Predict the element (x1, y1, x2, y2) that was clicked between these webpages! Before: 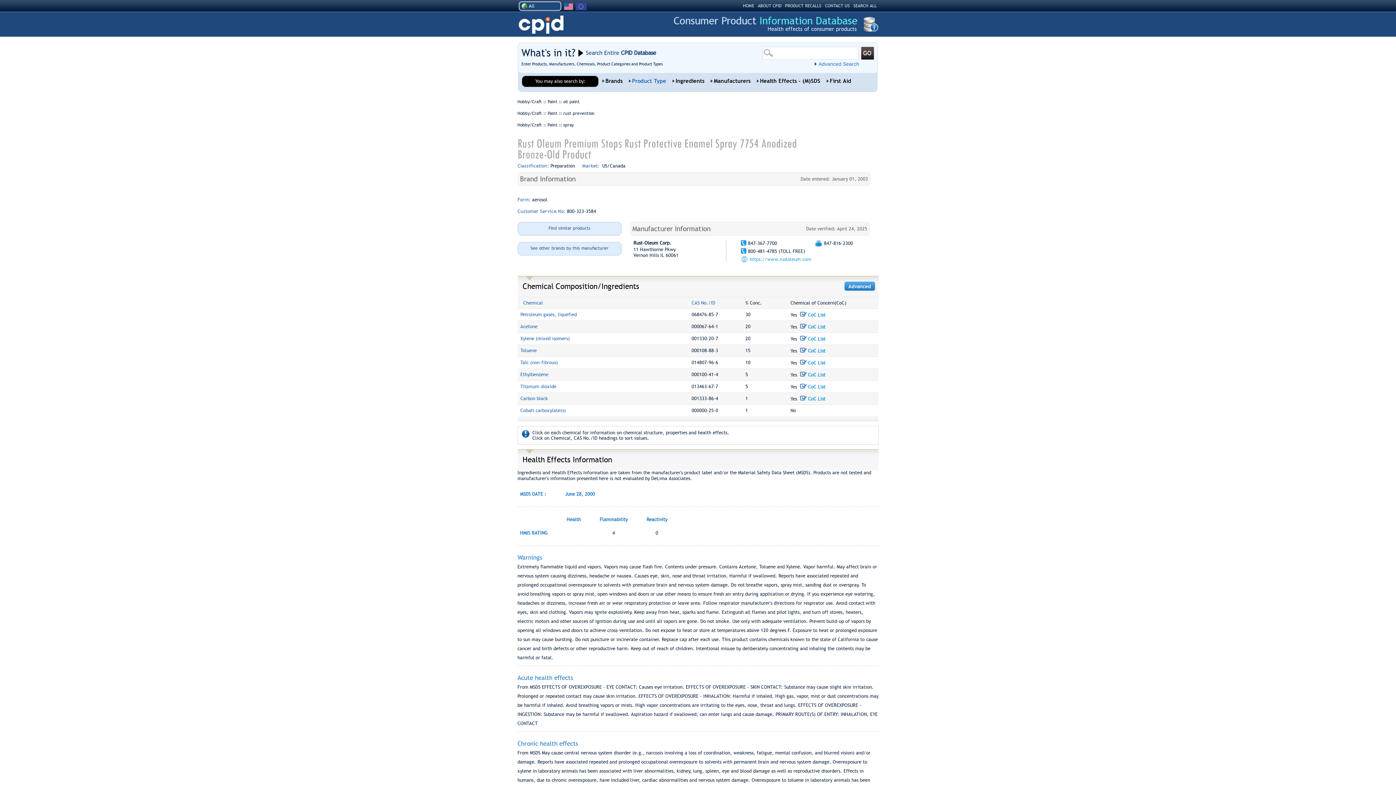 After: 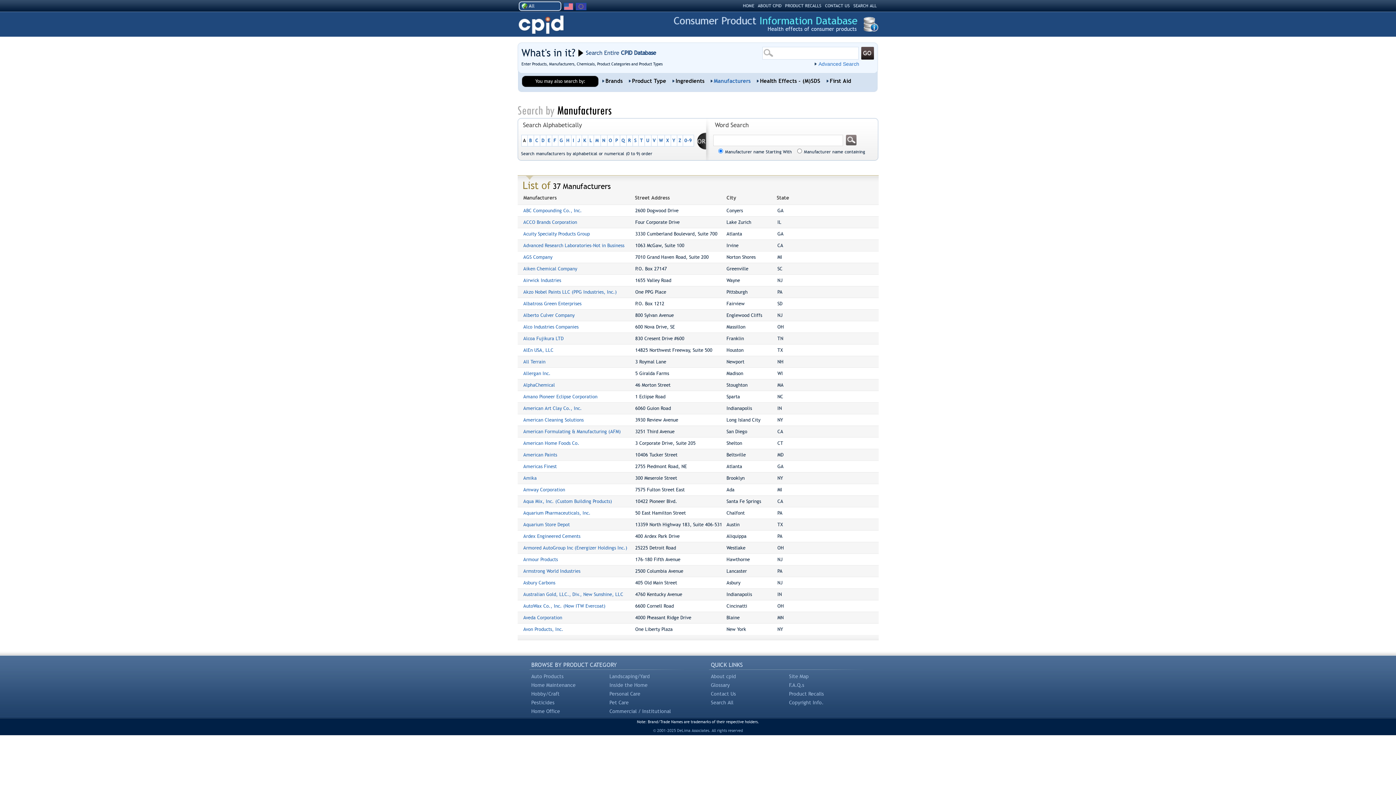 Action: bbox: (710, 77, 750, 84) label: Manufacturers